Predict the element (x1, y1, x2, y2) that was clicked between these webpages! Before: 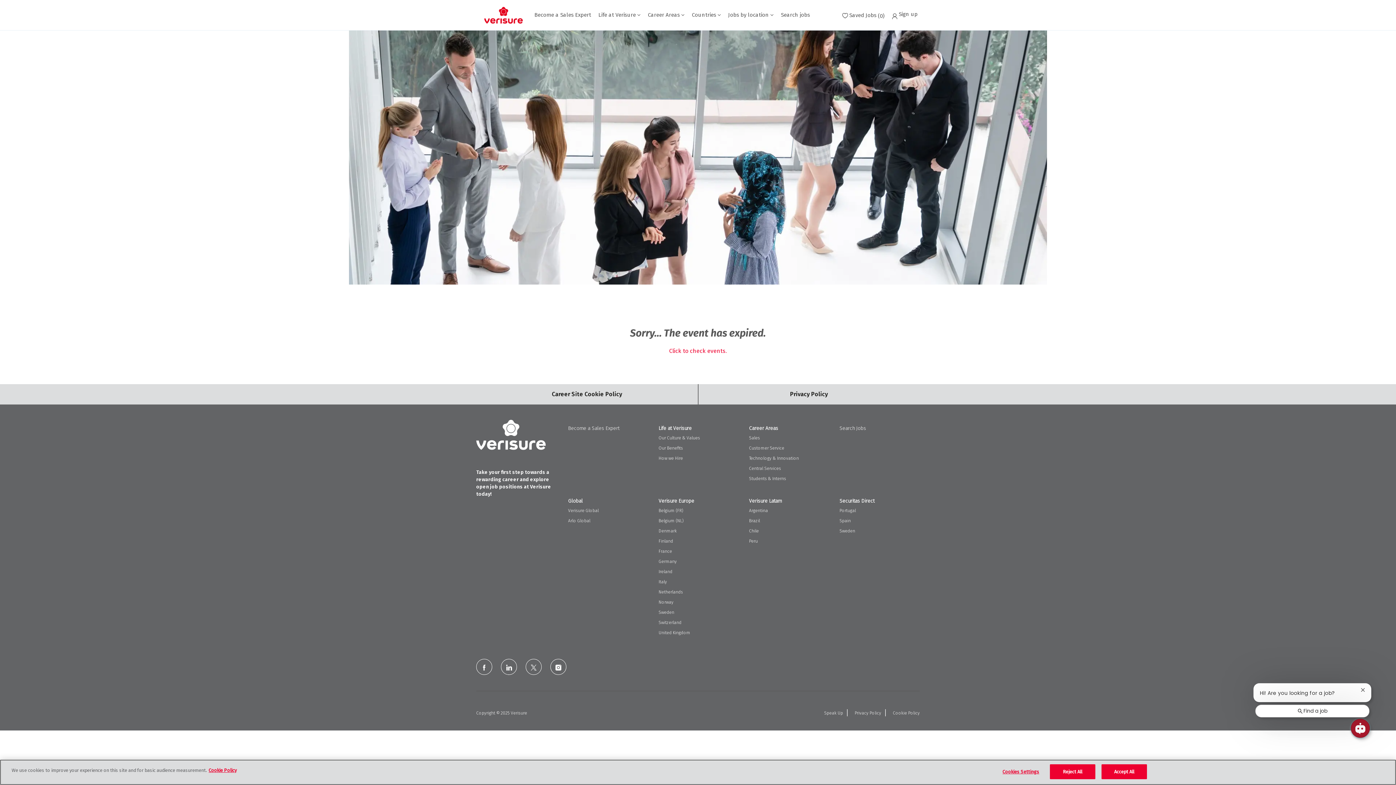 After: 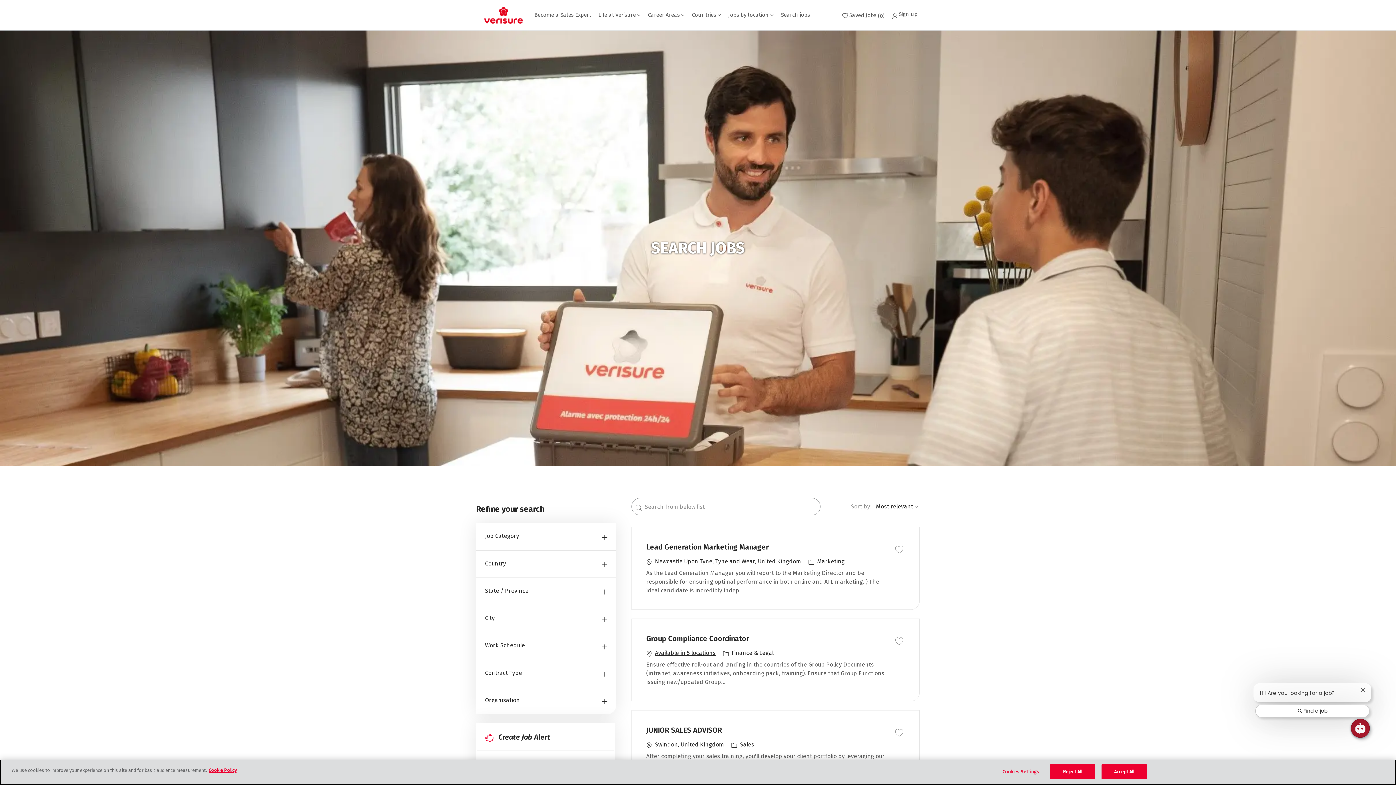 Action: bbox: (781, 10, 810, 16) label: Search jobs